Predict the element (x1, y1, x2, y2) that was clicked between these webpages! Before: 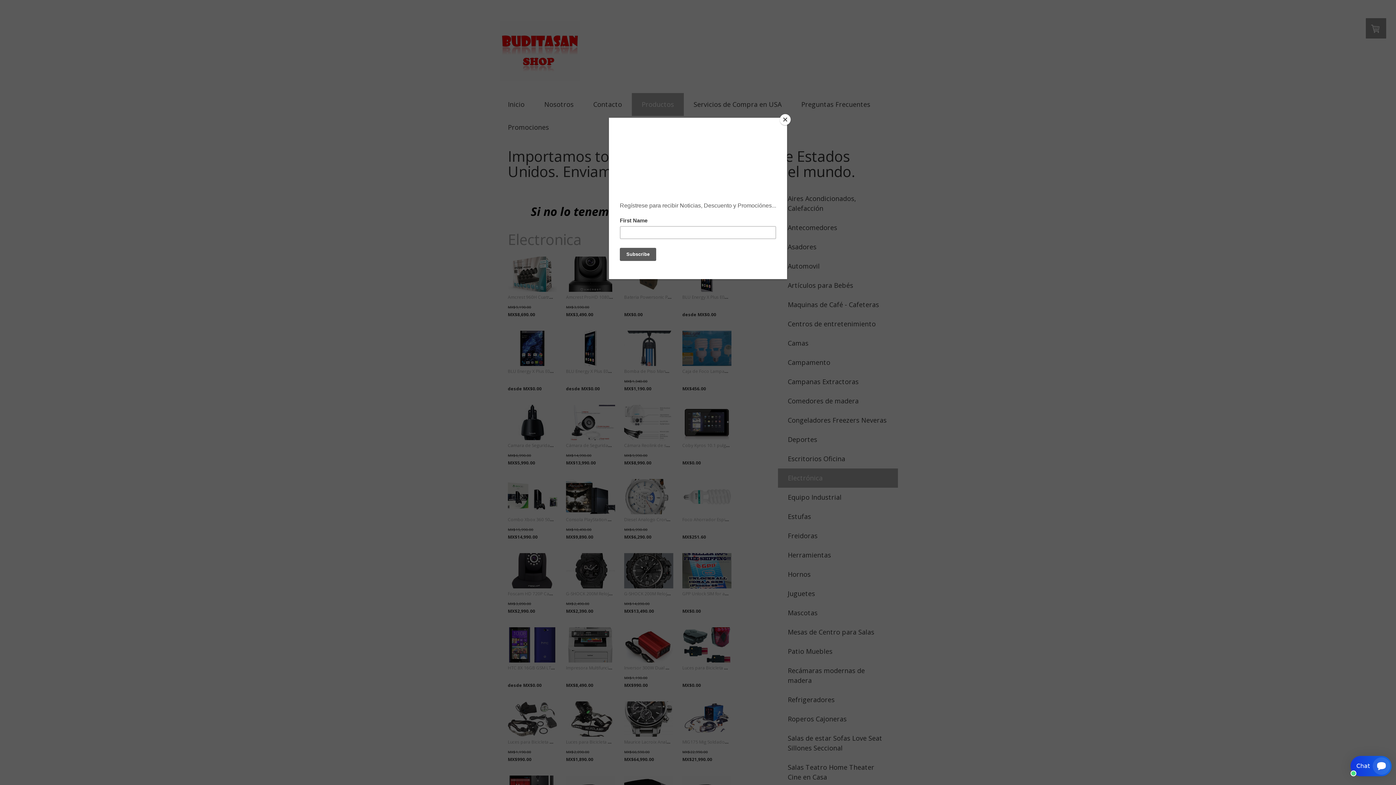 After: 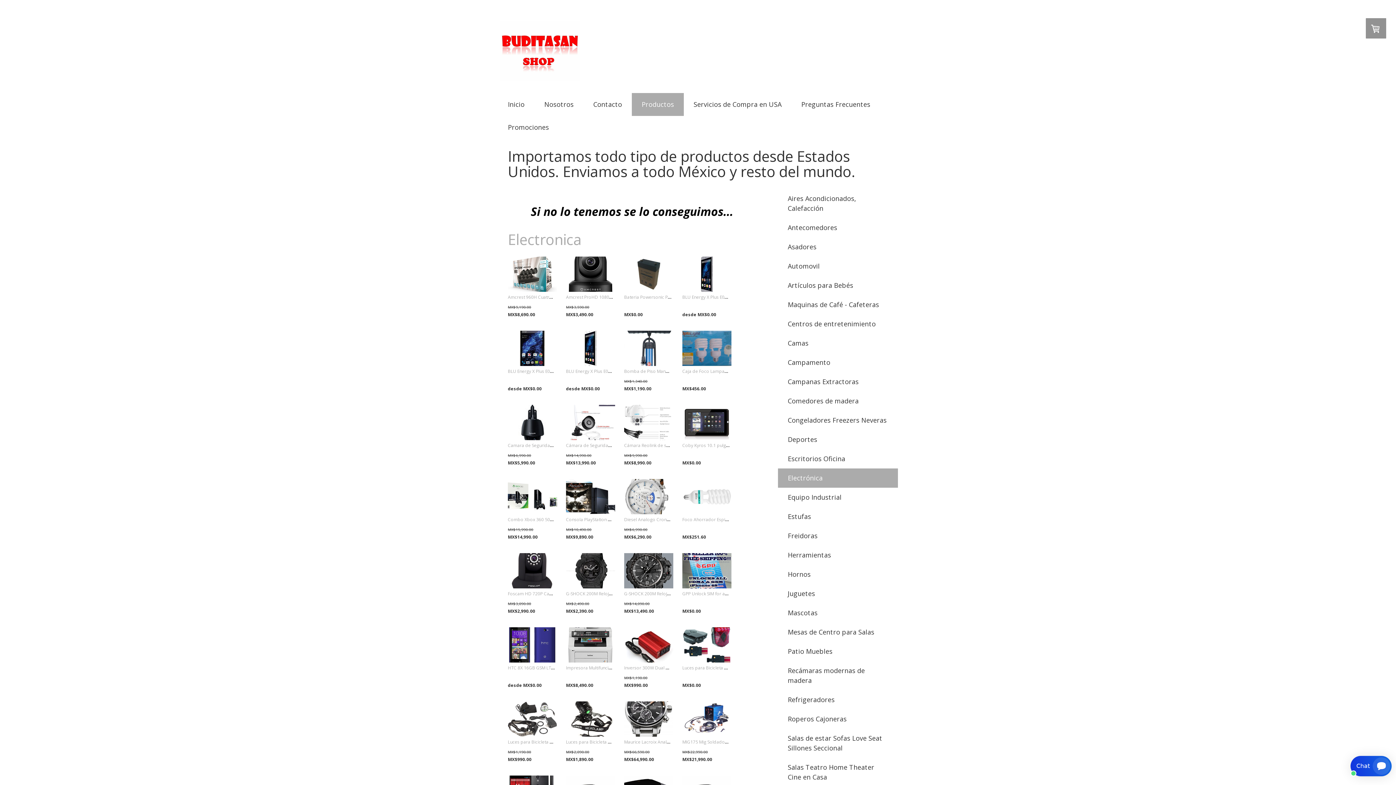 Action: label: Close bbox: (780, 114, 790, 125)